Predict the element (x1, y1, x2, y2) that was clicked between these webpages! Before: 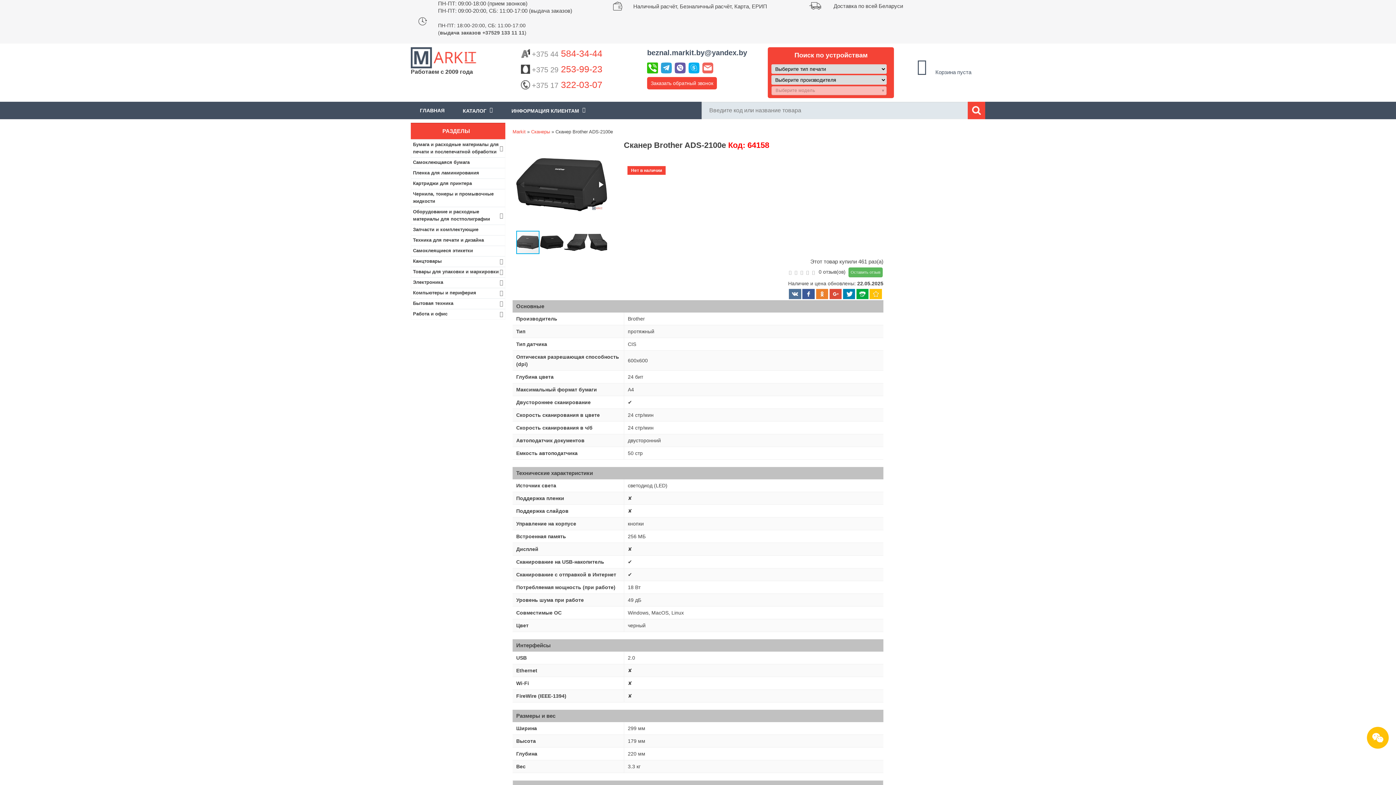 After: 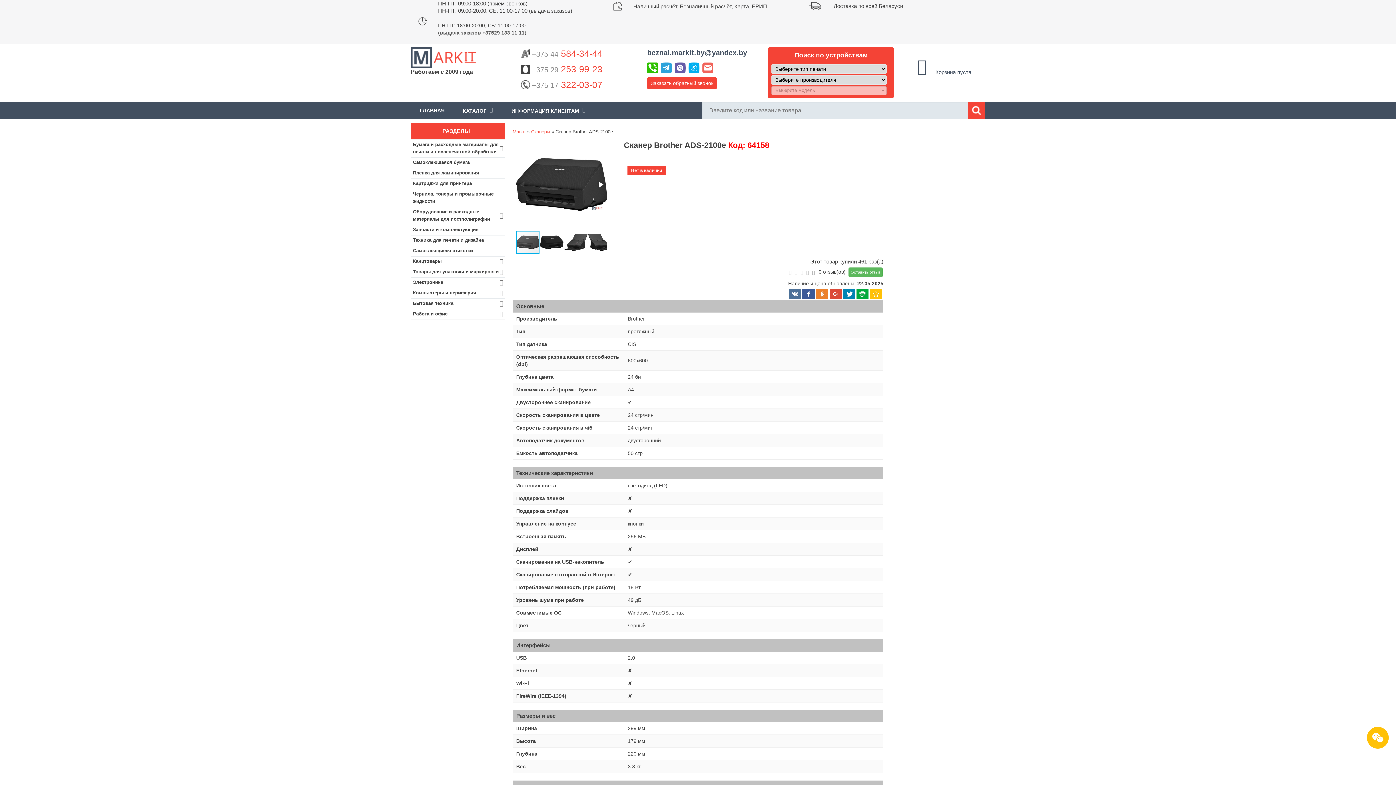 Action: label: +375 29 253-99-23 bbox: (521, 63, 602, 74)